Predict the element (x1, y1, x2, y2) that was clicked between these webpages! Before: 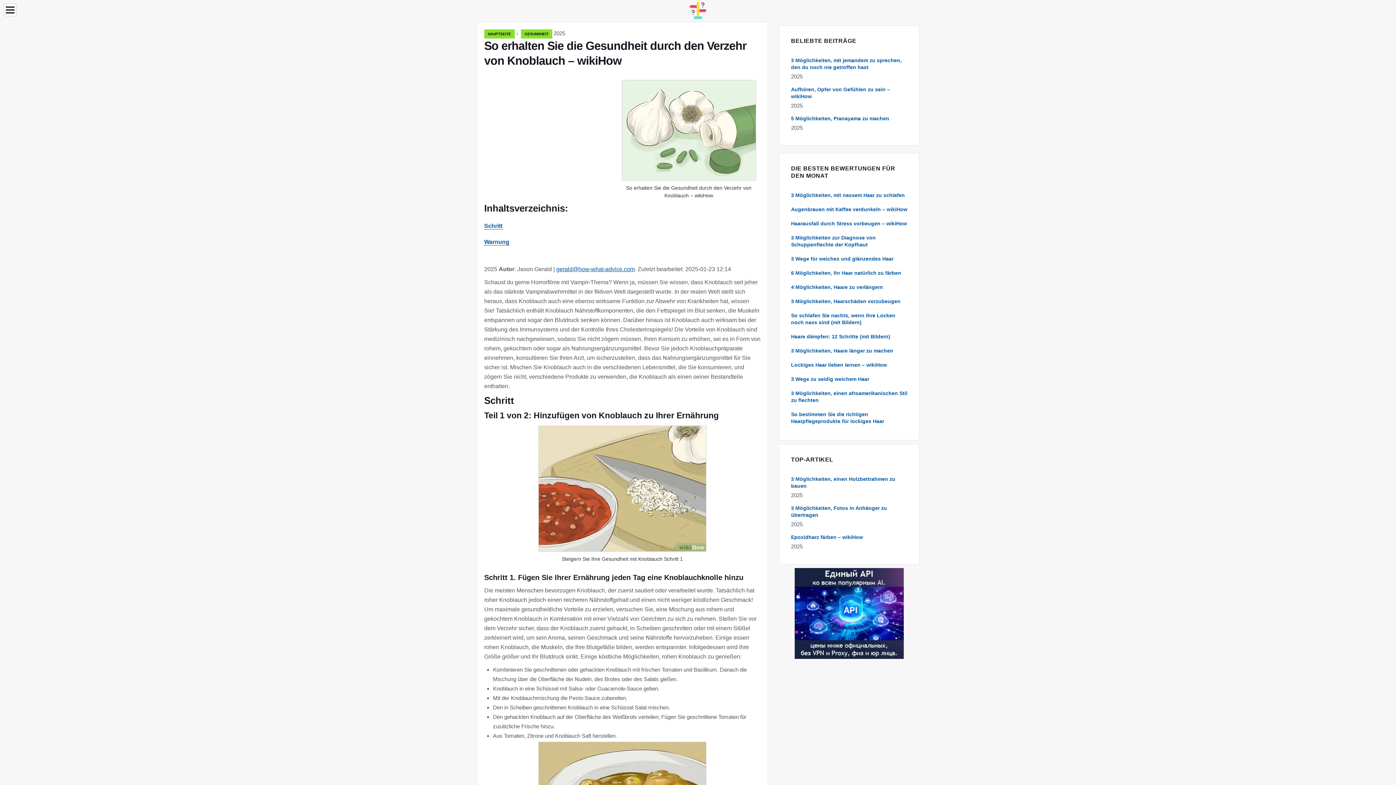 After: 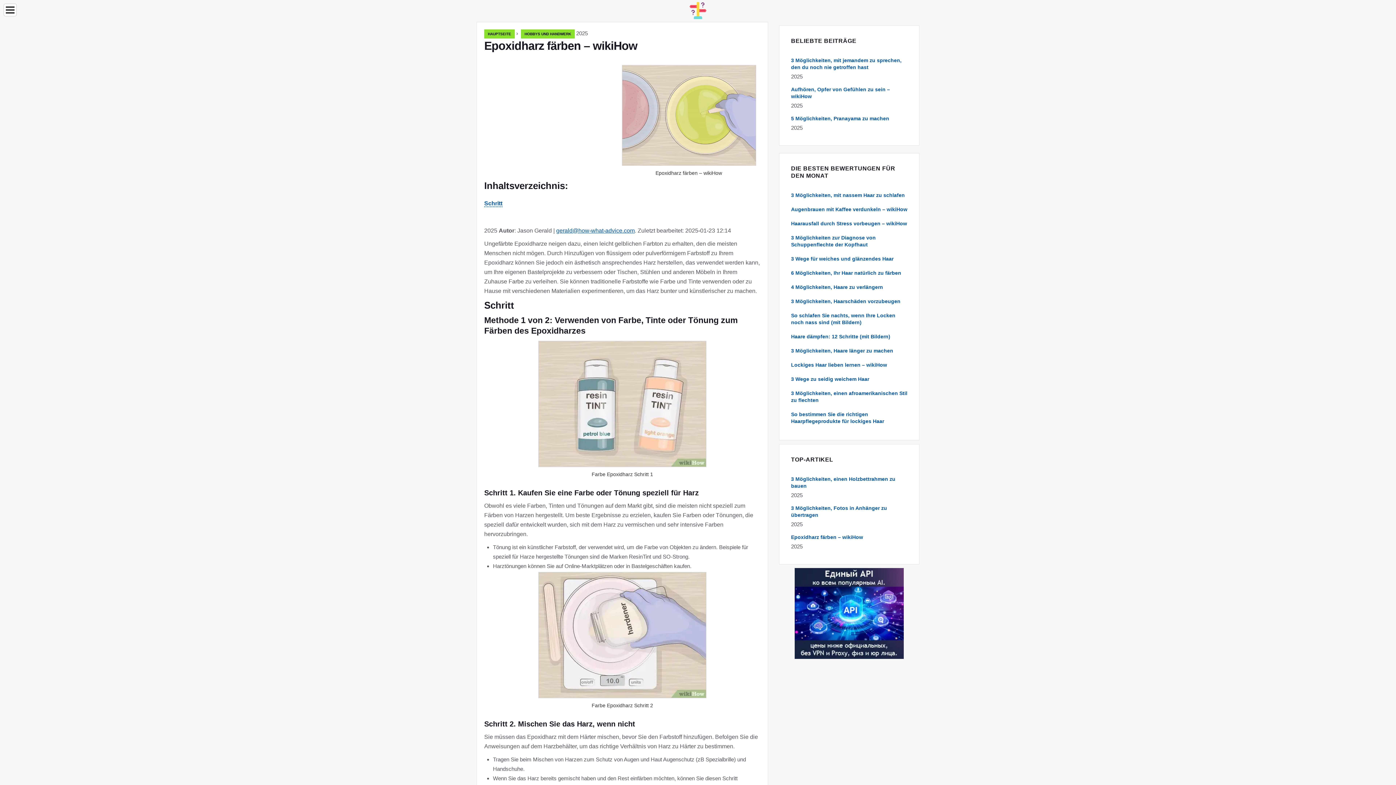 Action: label: Epoxidharz färben – wikiHow bbox: (791, 534, 863, 540)